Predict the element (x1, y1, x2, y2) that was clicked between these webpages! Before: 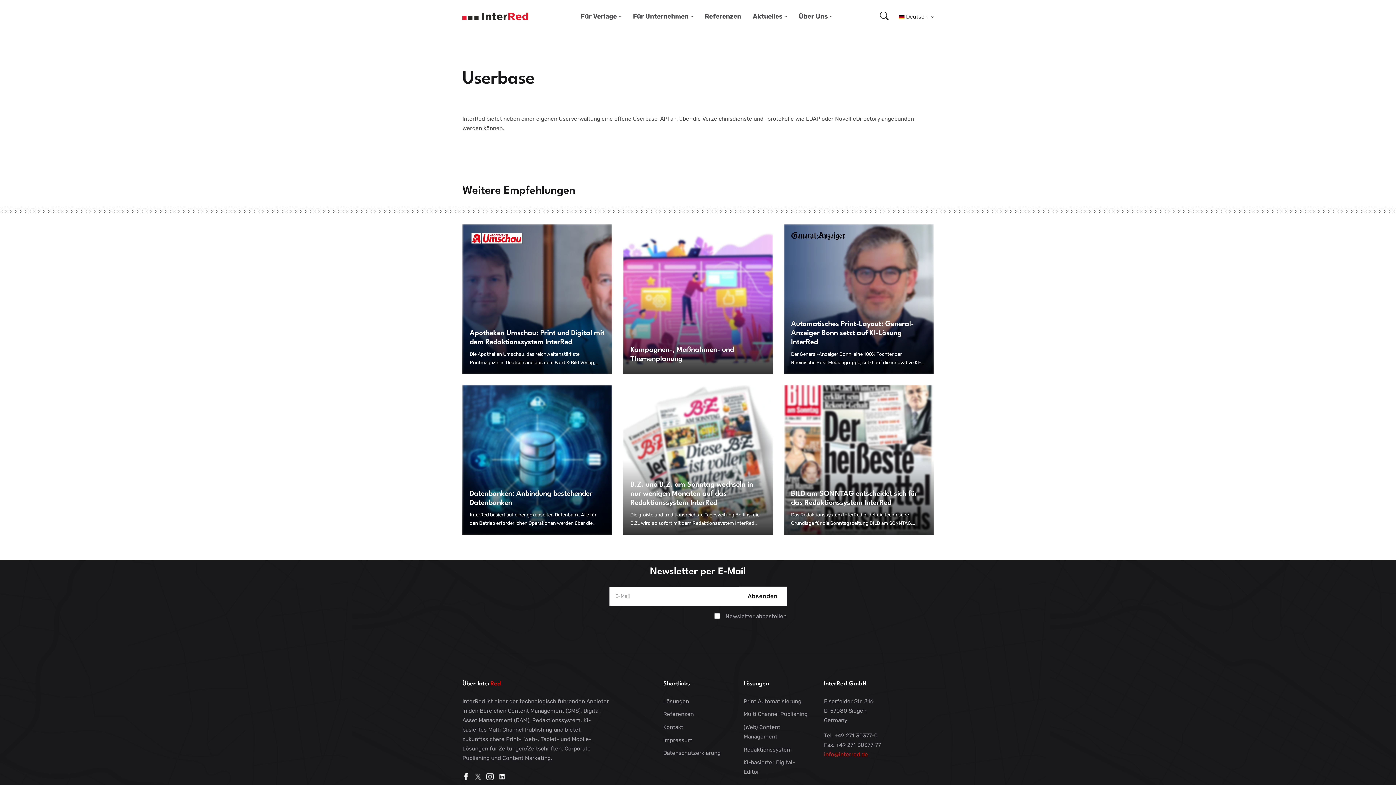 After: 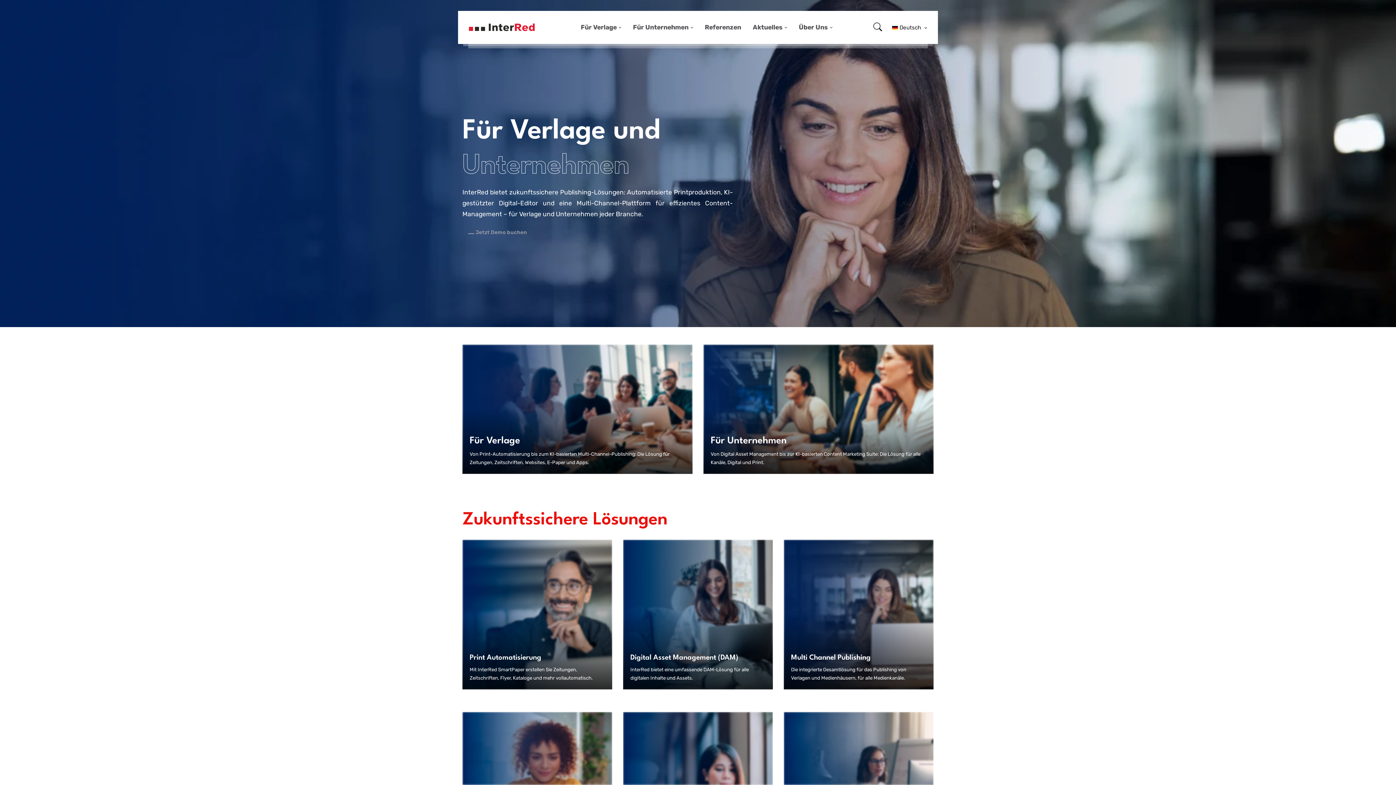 Action: bbox: (462, 0, 529, 32)